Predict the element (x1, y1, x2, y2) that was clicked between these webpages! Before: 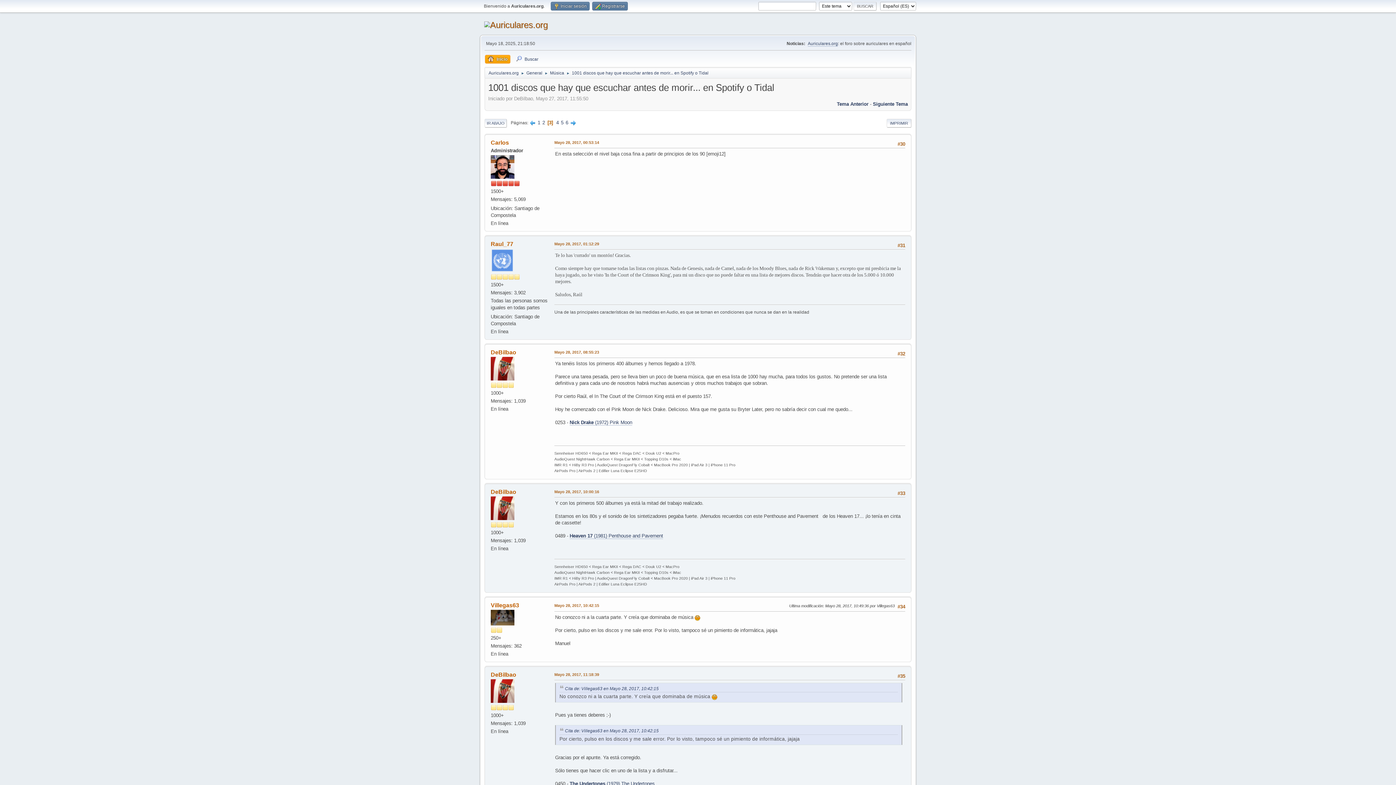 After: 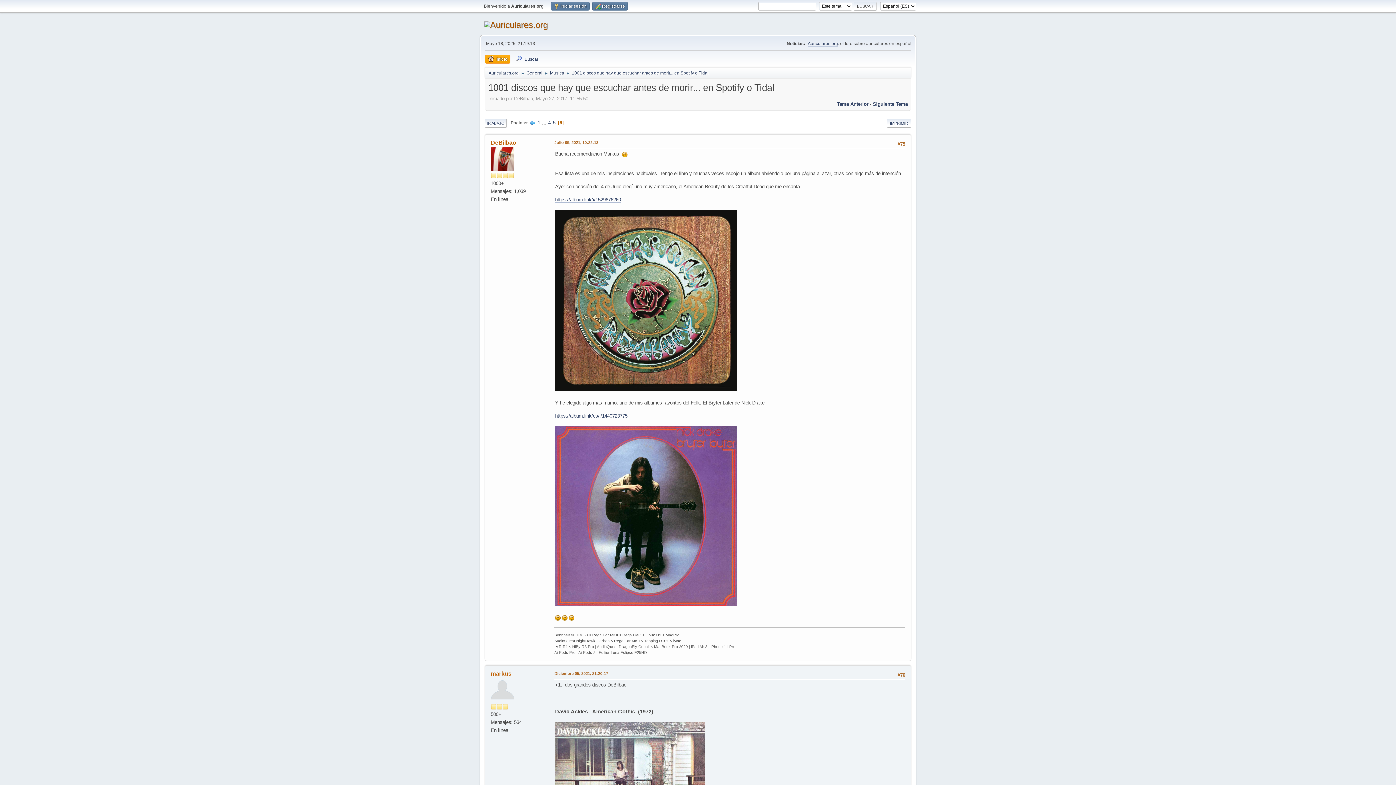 Action: label: 6 bbox: (565, 120, 568, 125)